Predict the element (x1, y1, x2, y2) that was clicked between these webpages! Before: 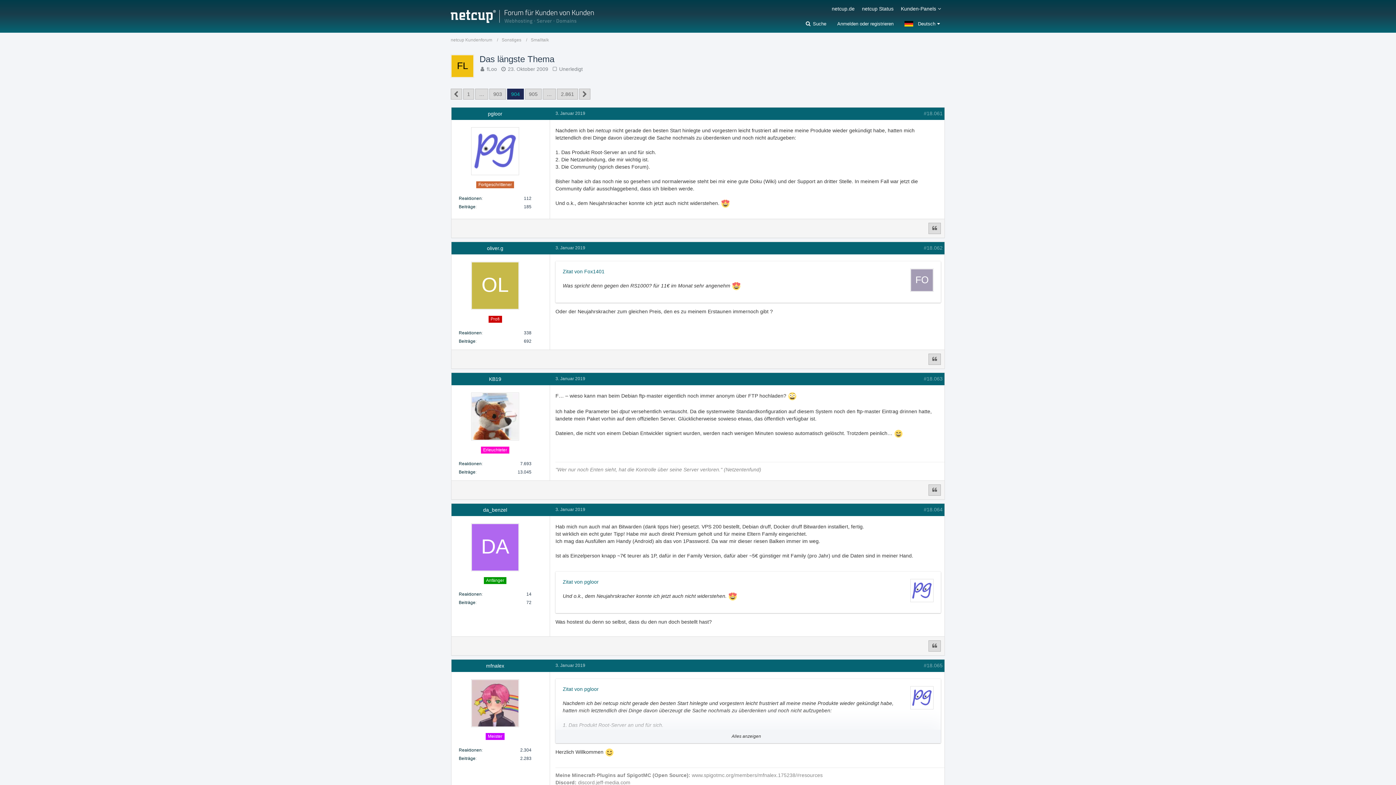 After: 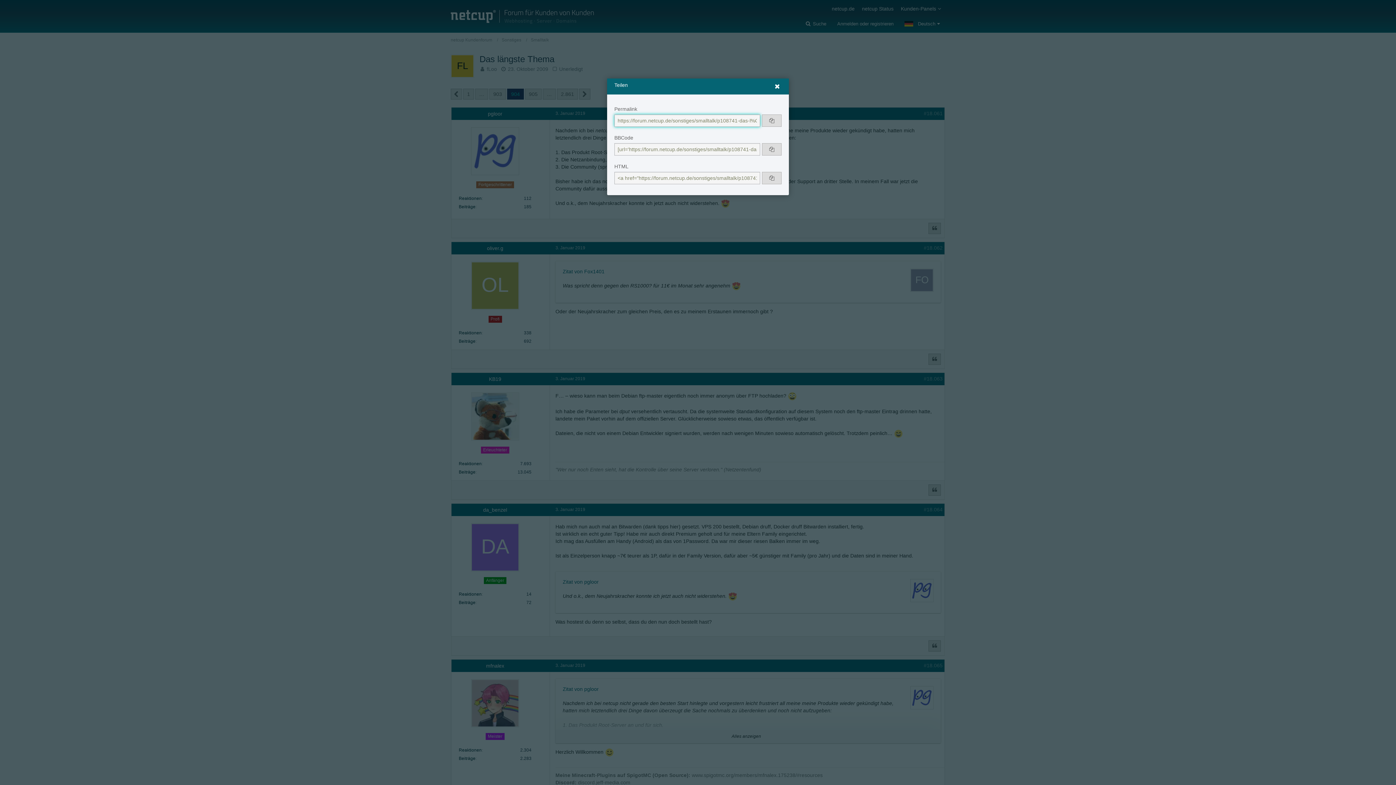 Action: bbox: (924, 662, 942, 668) label: Teilen